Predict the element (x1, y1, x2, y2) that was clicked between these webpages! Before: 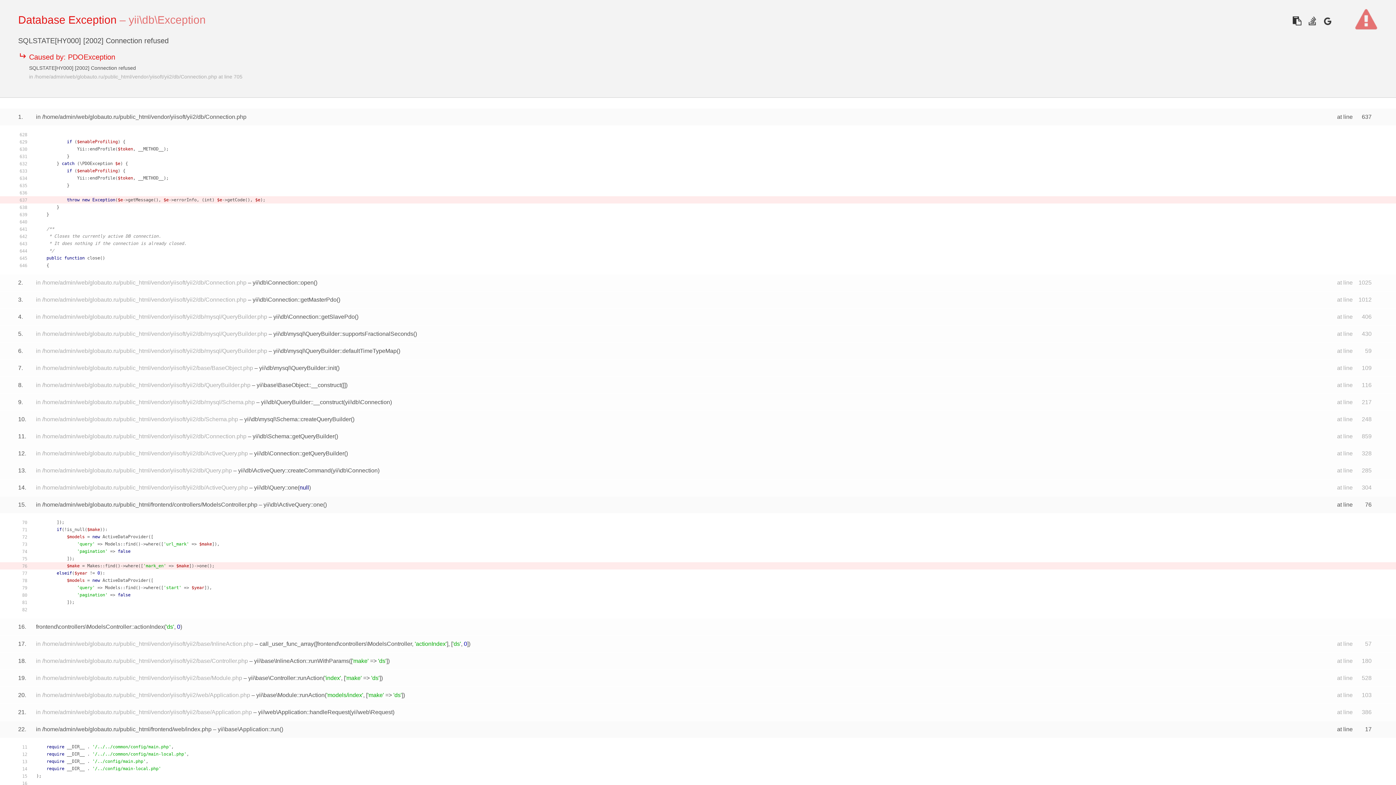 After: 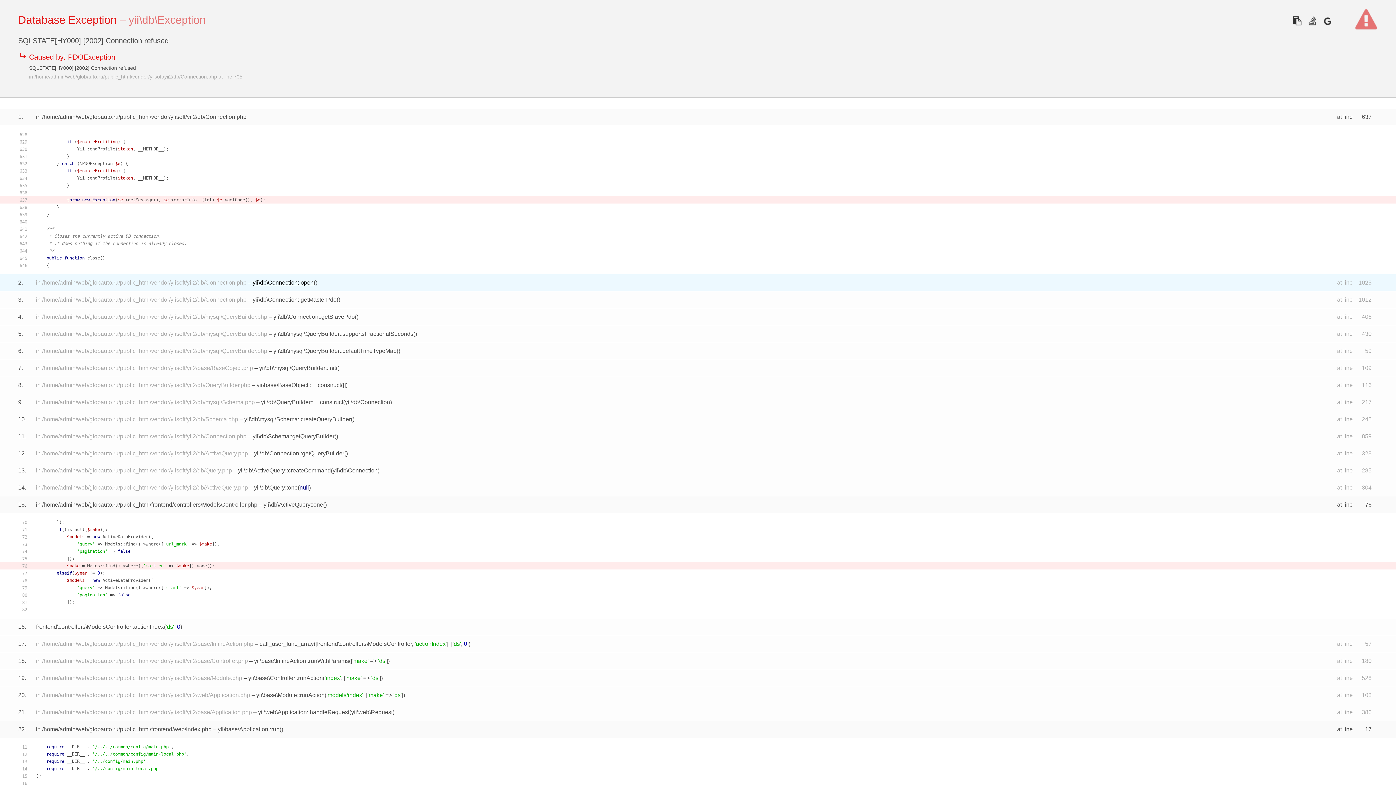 Action: bbox: (252, 279, 313, 285) label: yii\db\Connection::open